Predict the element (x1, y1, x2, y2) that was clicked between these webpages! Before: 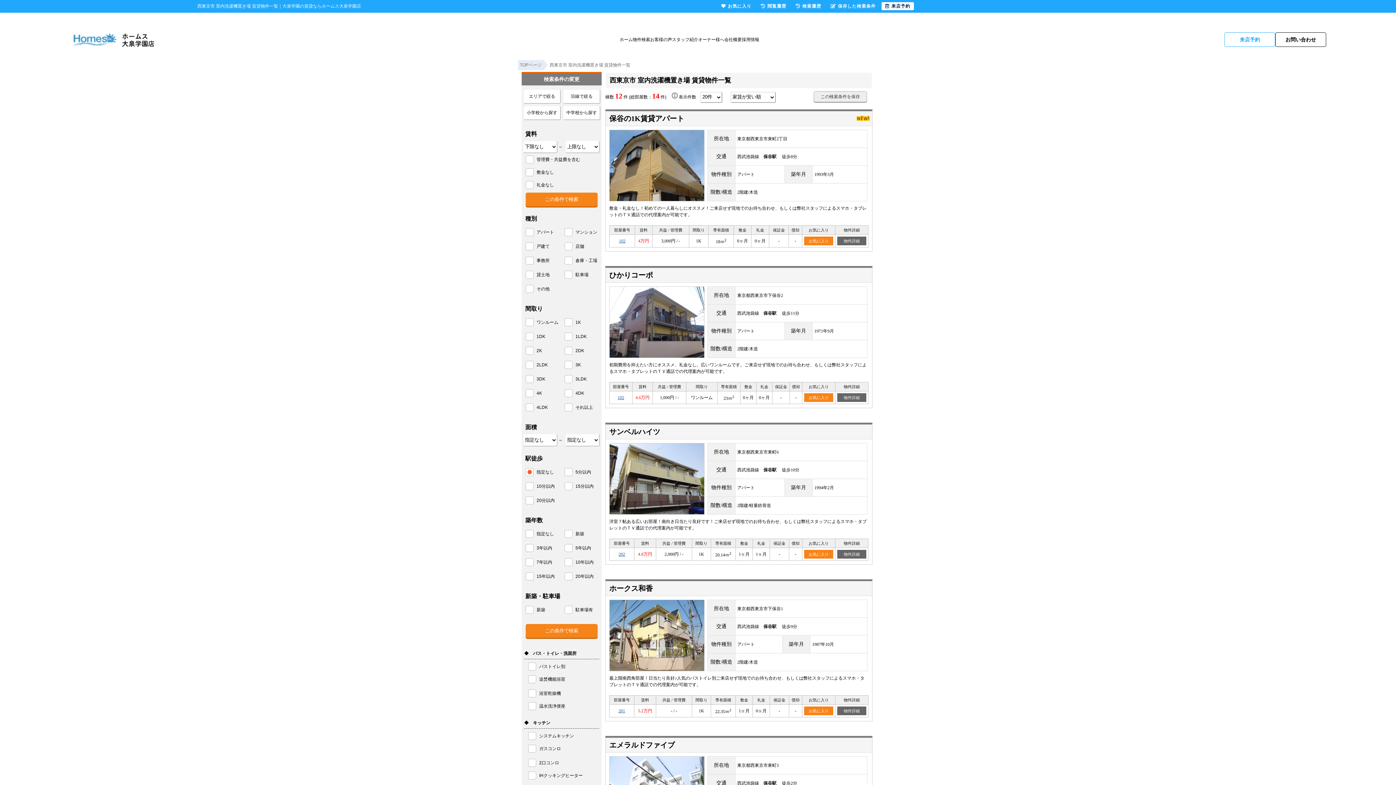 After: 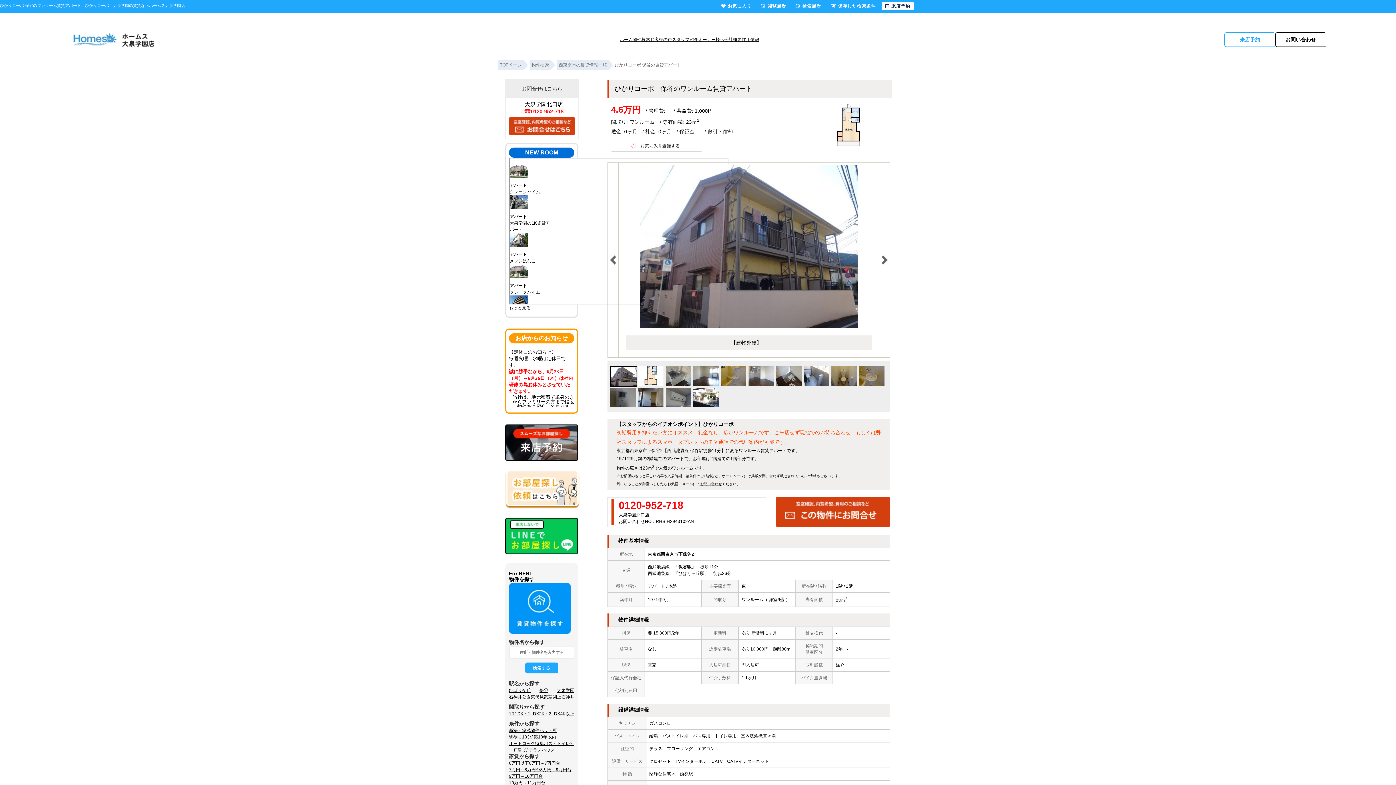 Action: label: ひかりコーポ bbox: (605, 268, 873, 377)